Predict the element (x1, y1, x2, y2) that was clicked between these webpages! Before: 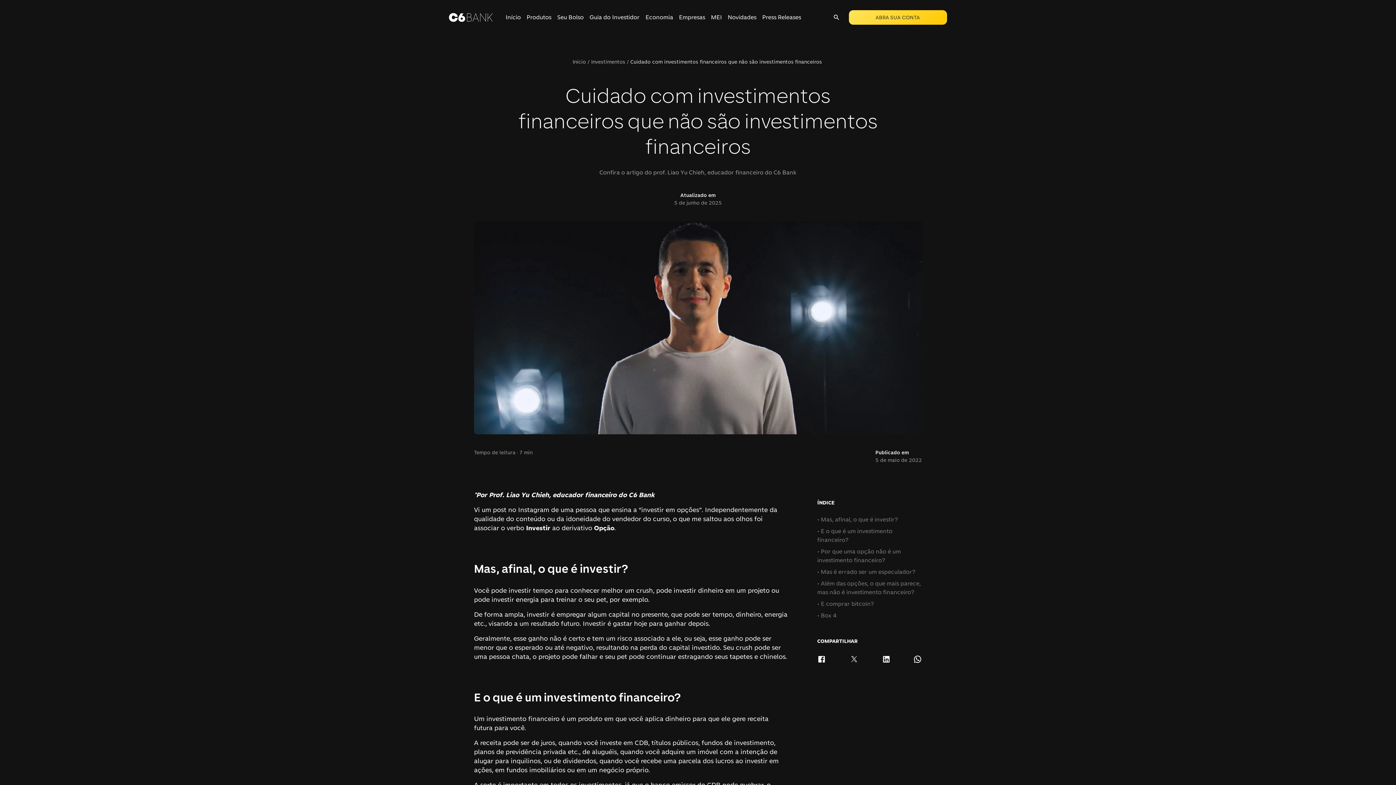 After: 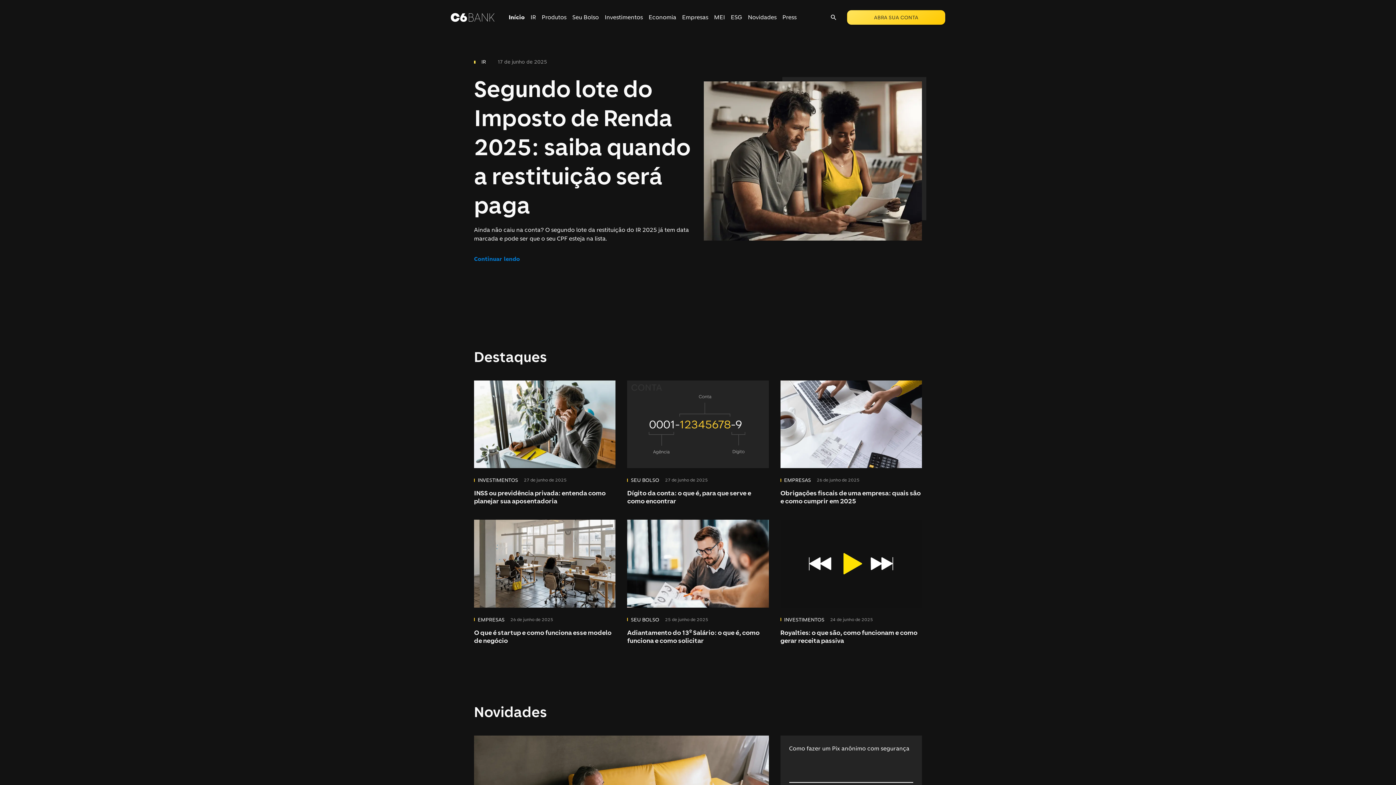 Action: bbox: (505, 13, 521, 20) label: Início